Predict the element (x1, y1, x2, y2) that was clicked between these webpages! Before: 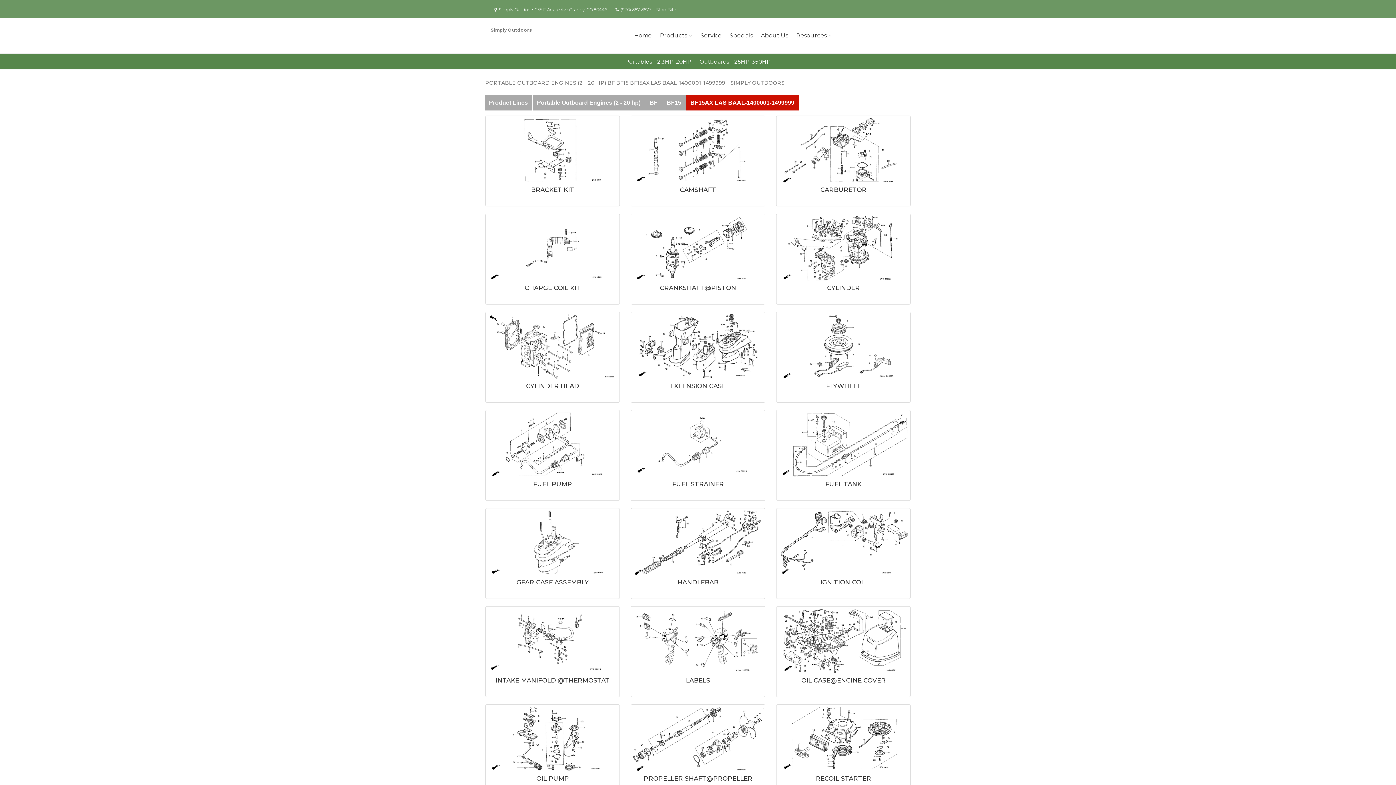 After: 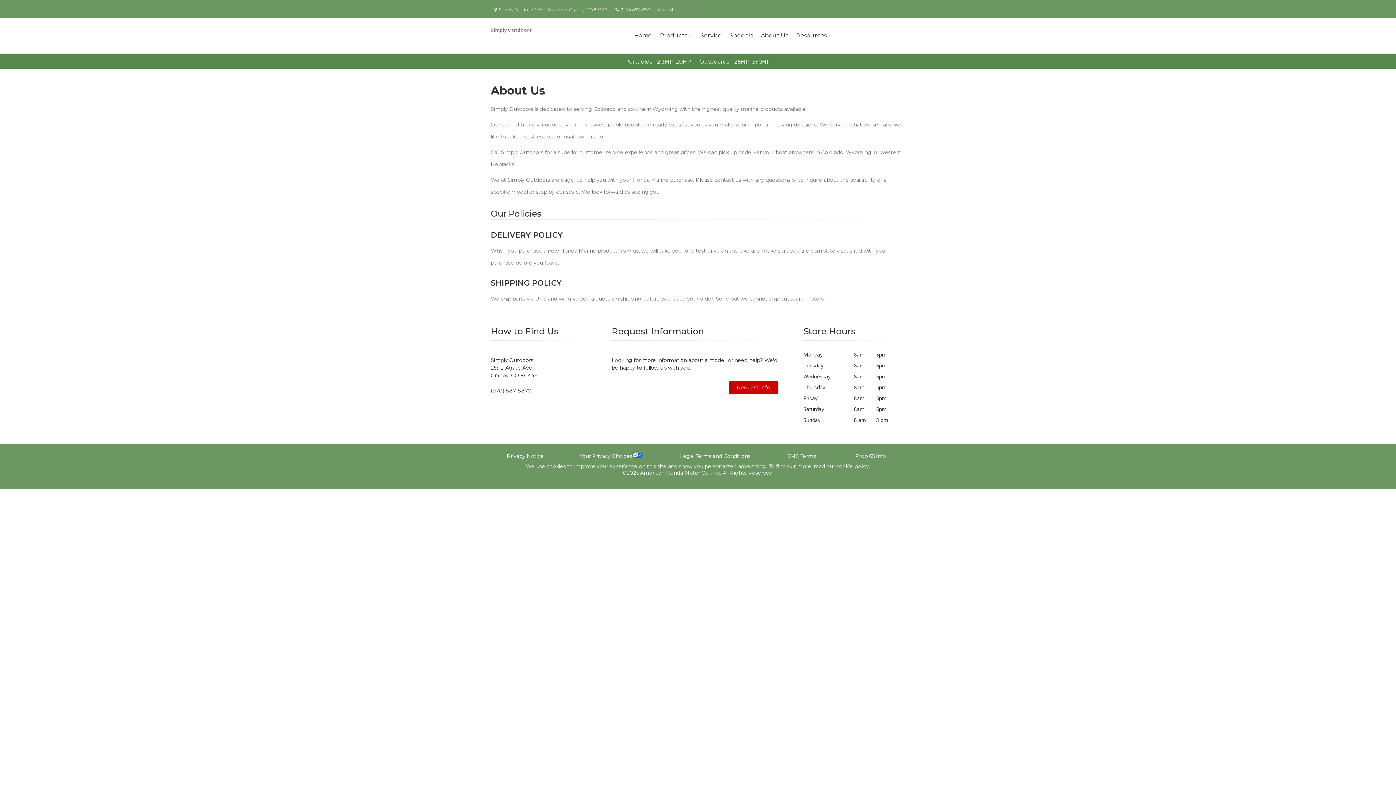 Action: bbox: (758, 21, 790, 49) label: About Us